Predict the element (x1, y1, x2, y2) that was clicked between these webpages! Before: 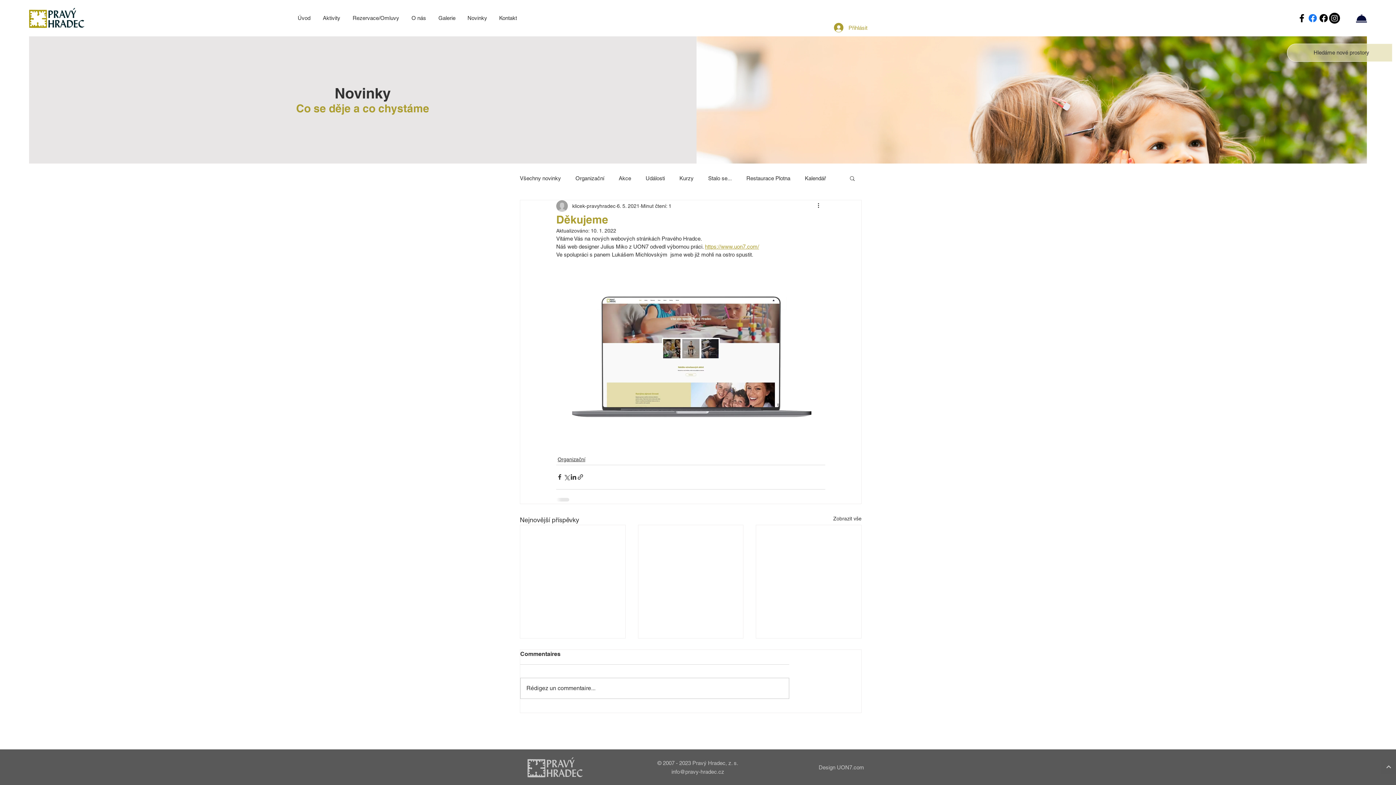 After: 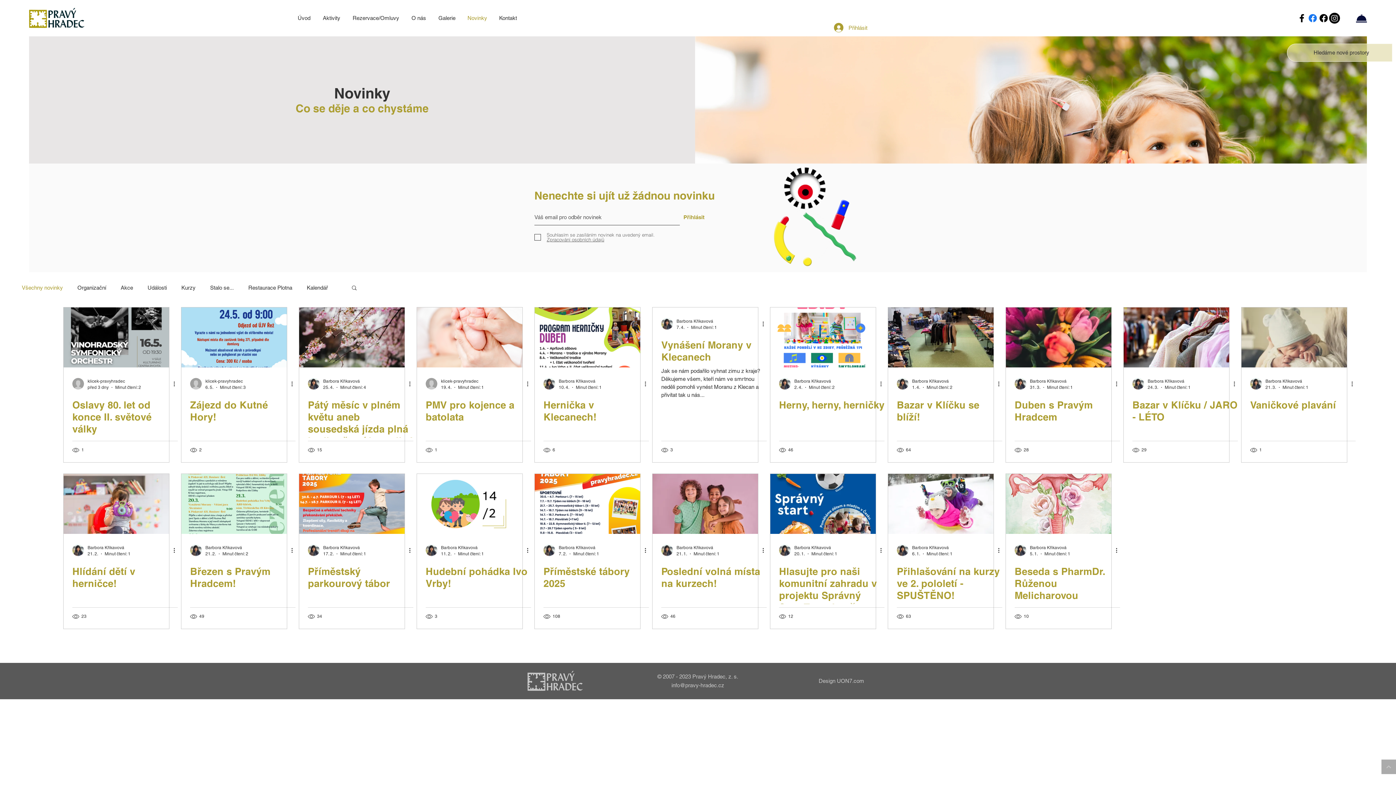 Action: label: Všechny novinky bbox: (520, 174, 561, 182)